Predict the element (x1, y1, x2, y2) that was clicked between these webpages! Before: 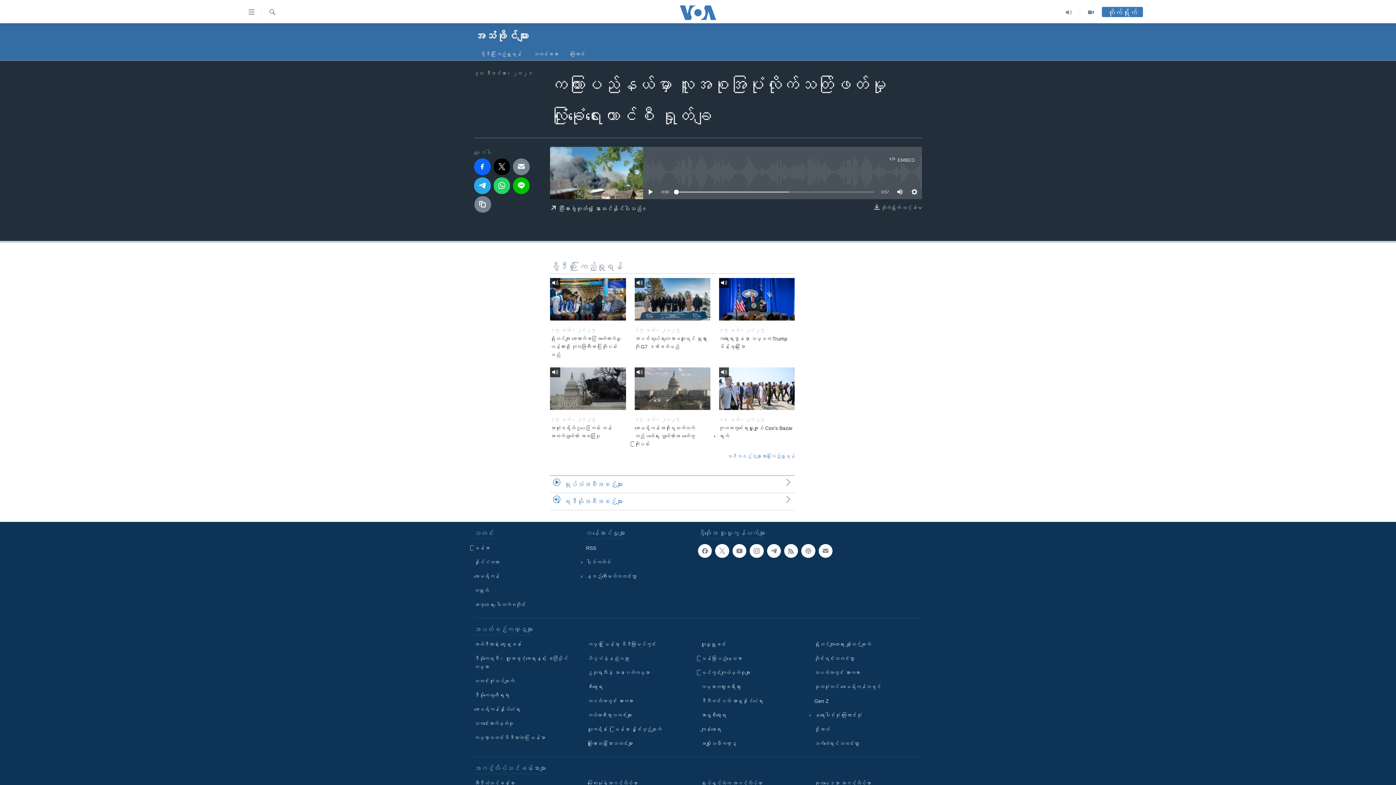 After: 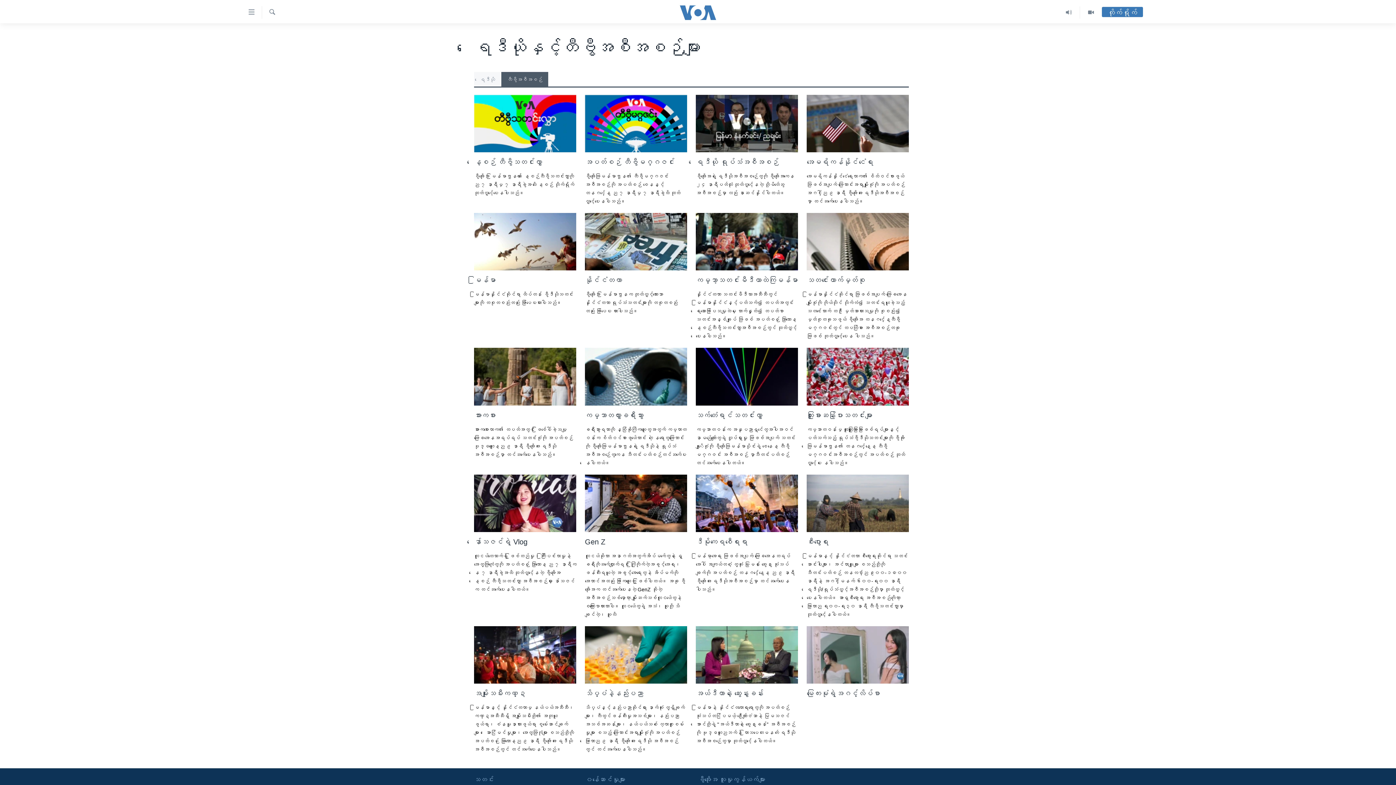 Action: bbox: (550, 476, 794, 493) label: ရုပ်သံအစီအစဉ်များ